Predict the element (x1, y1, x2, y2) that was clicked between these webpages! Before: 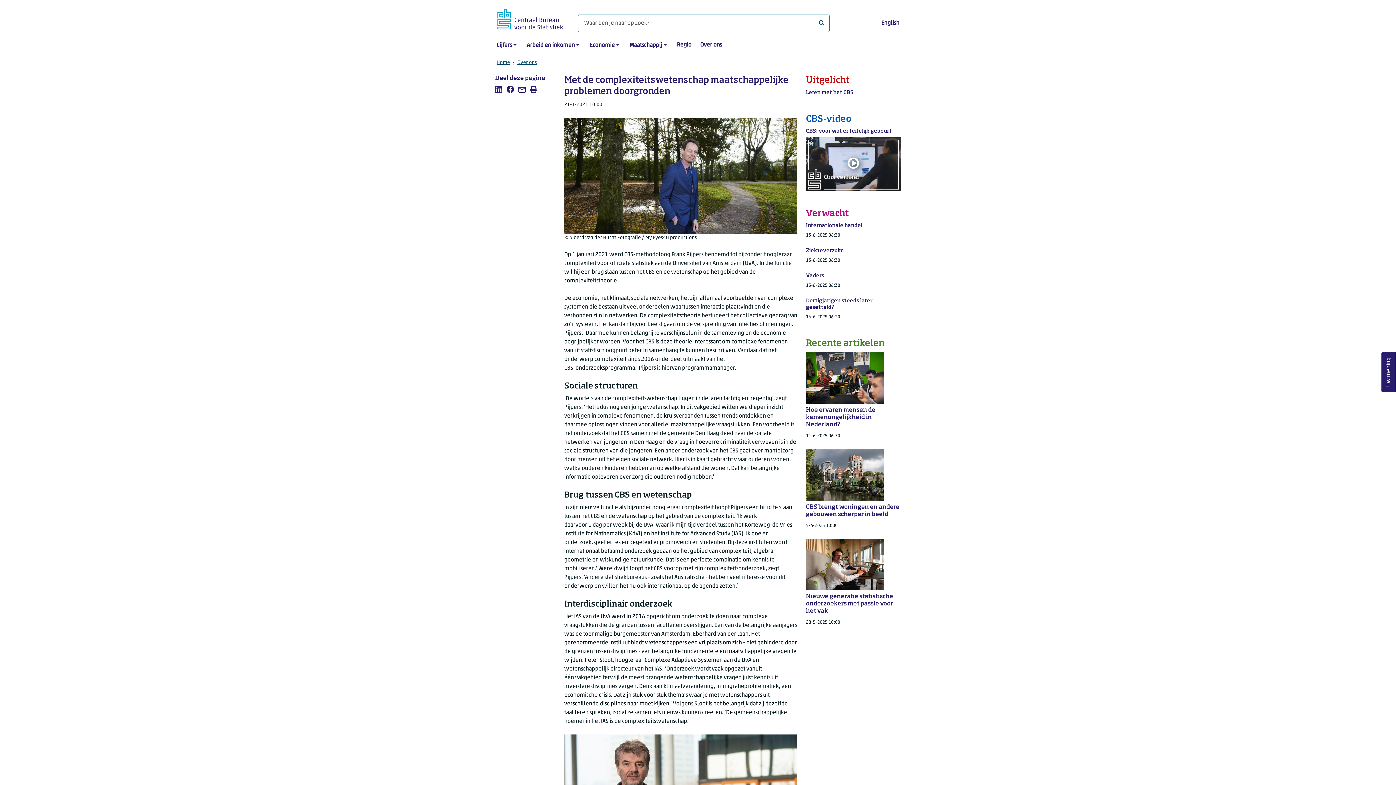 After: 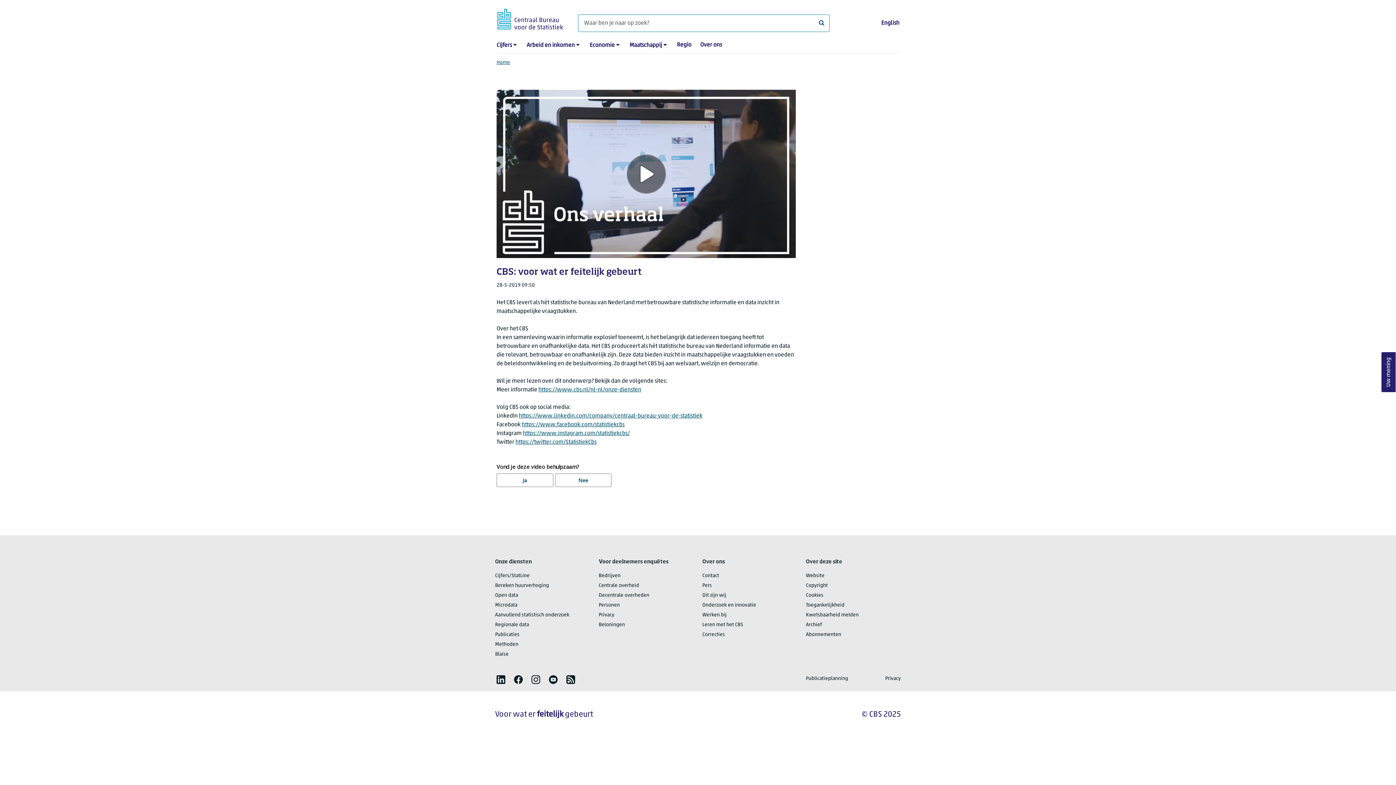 Action: bbox: (806, 161, 901, 166)